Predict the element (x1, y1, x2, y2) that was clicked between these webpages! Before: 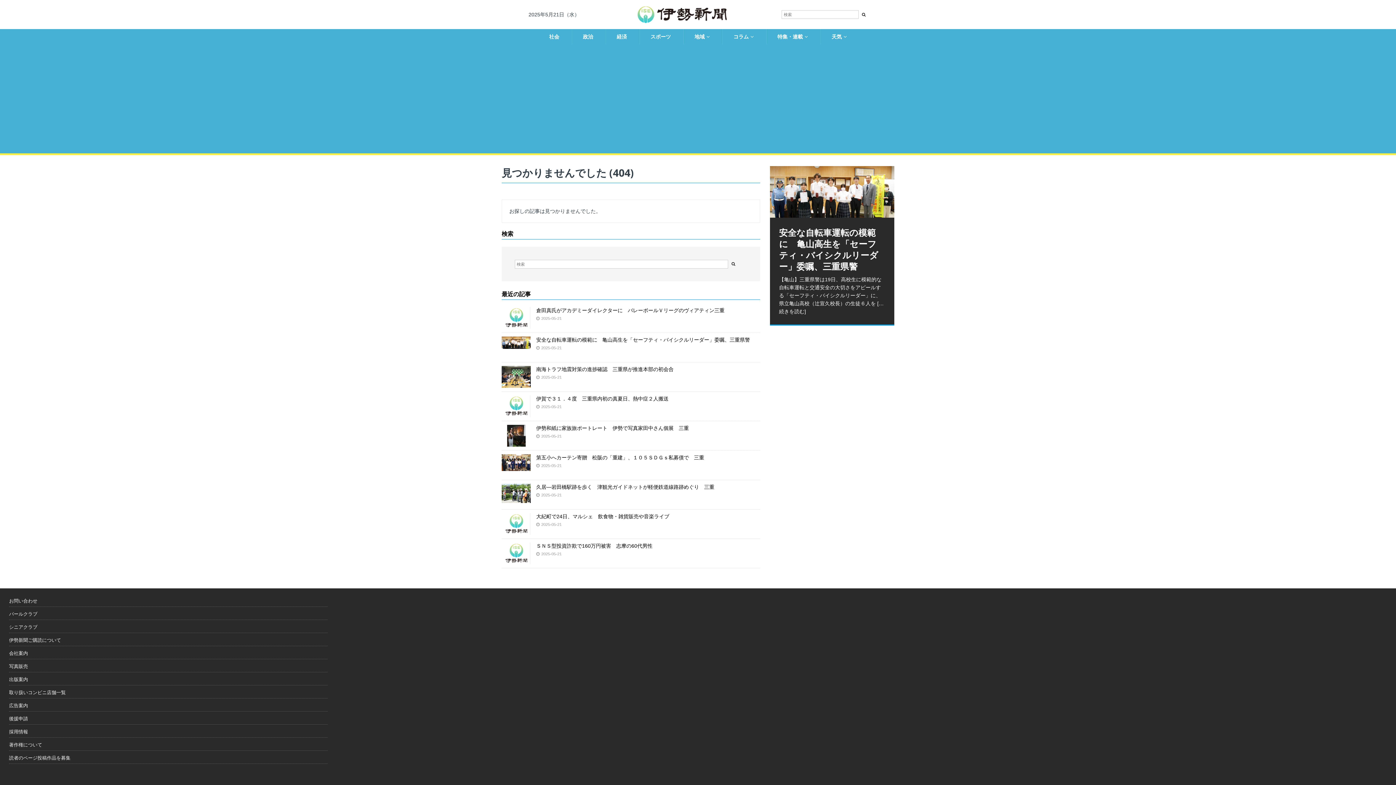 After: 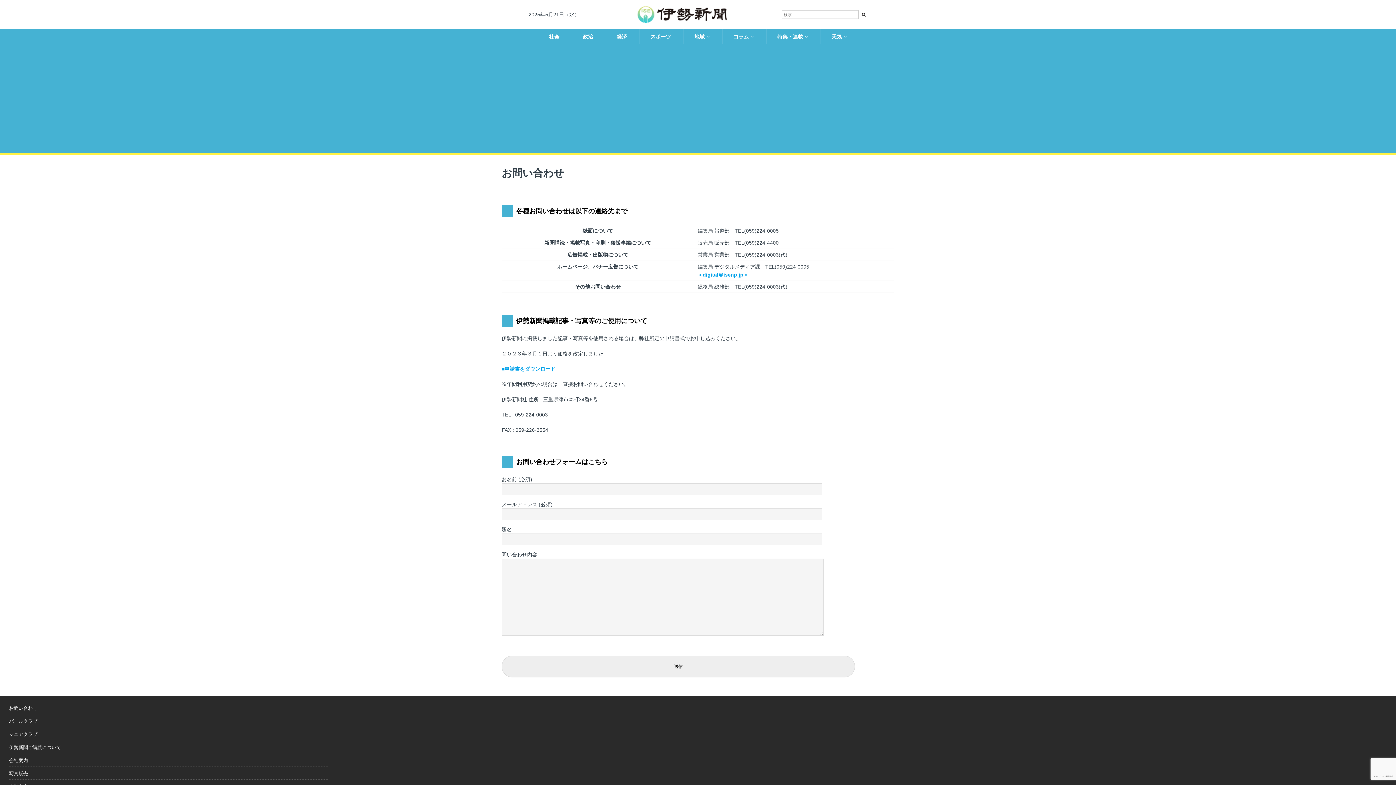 Action: label: お問い合わせ bbox: (9, 597, 327, 607)